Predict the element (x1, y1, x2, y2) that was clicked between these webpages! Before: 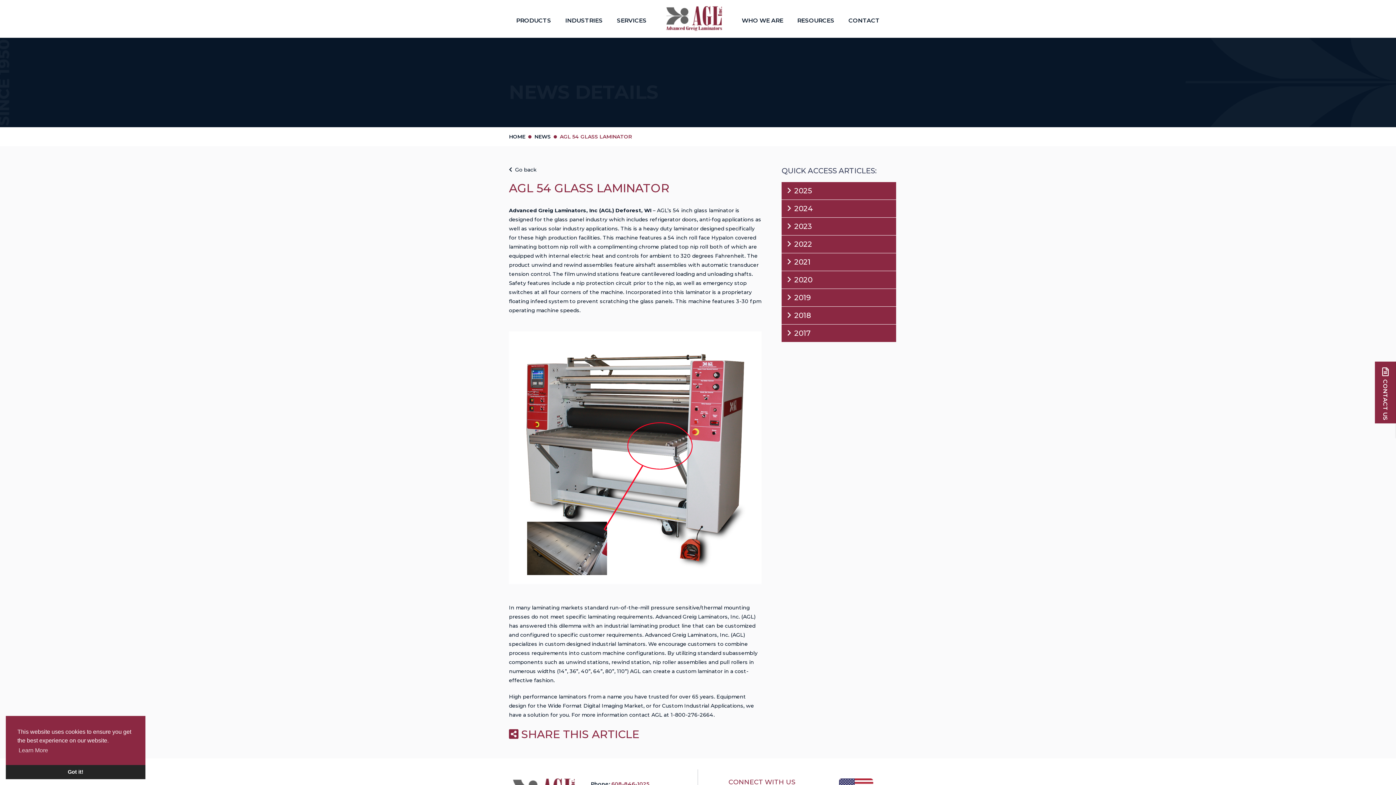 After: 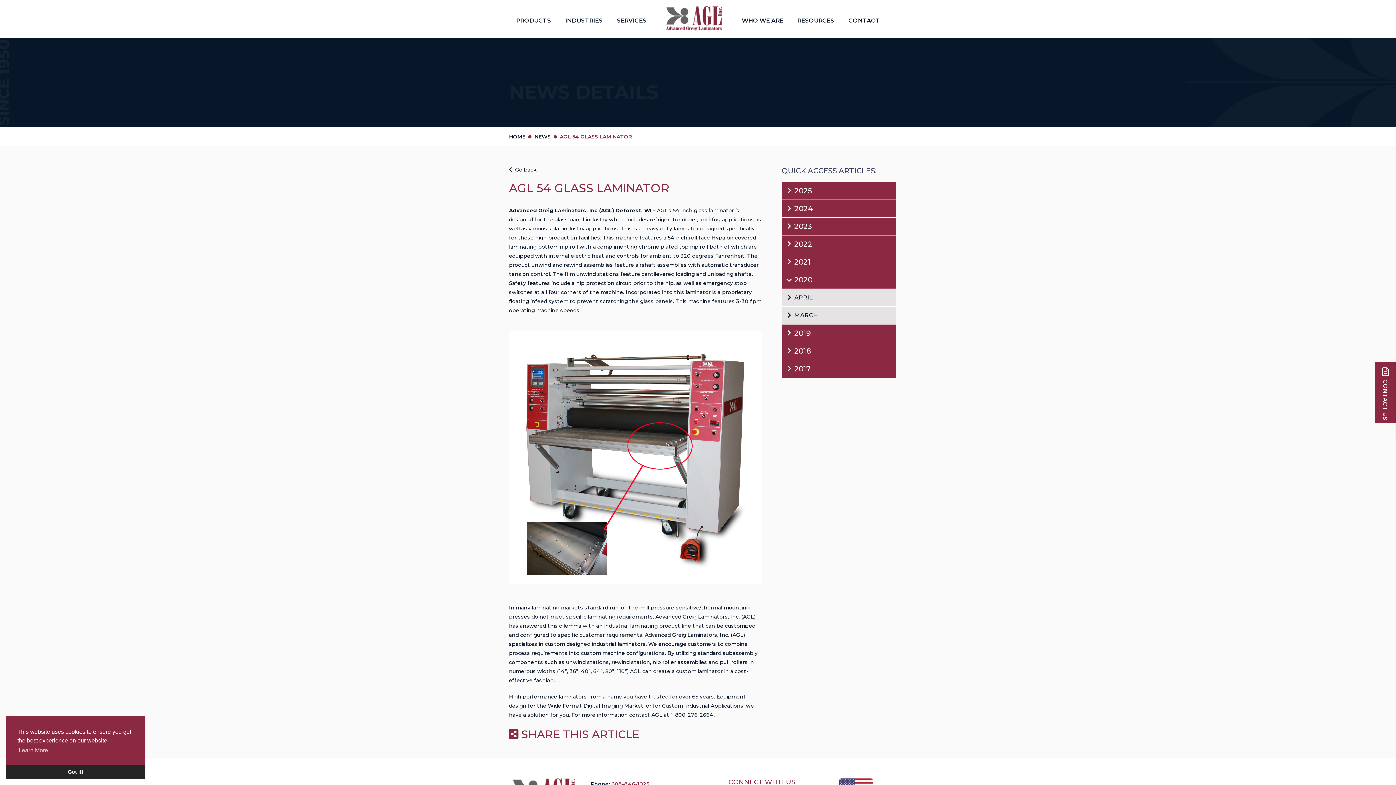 Action: label: 2020 bbox: (781, 270, 896, 288)